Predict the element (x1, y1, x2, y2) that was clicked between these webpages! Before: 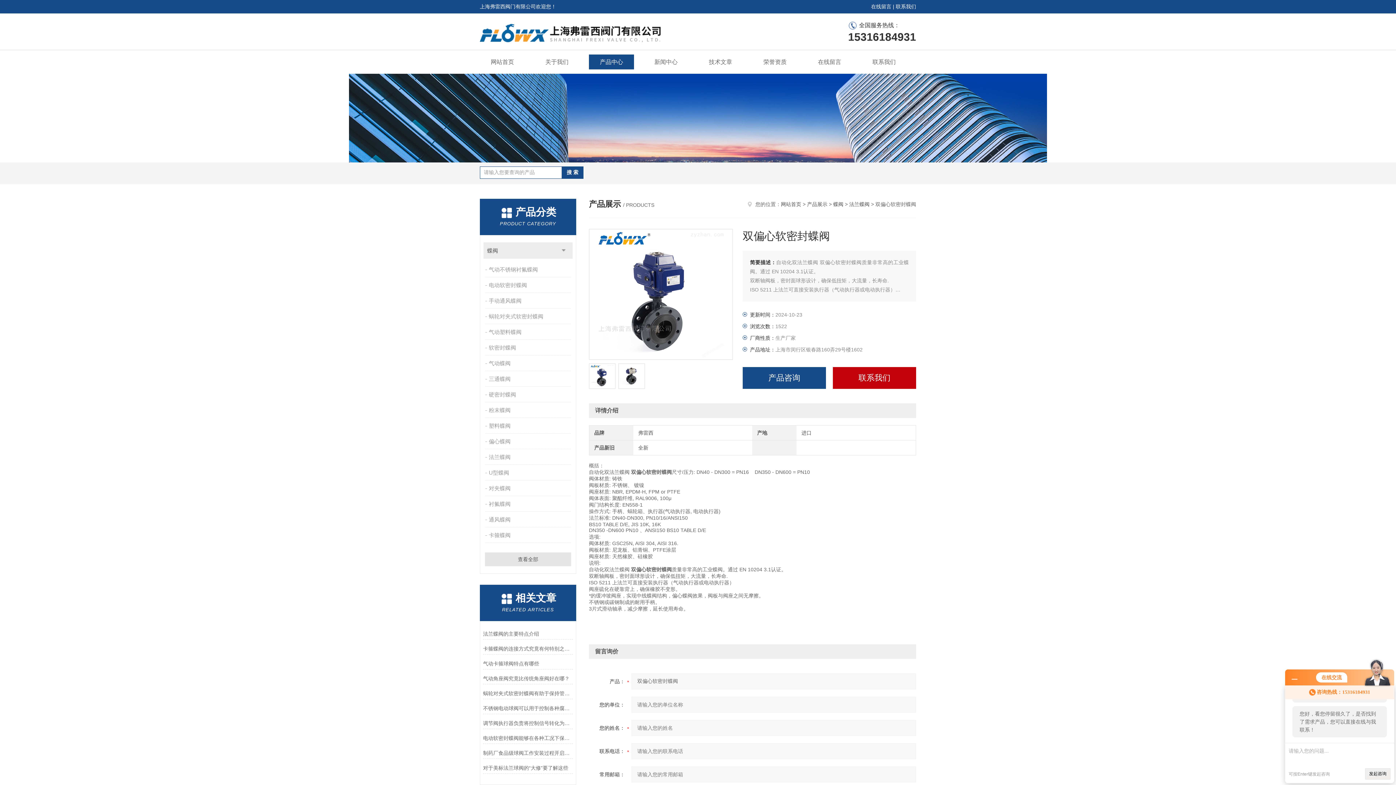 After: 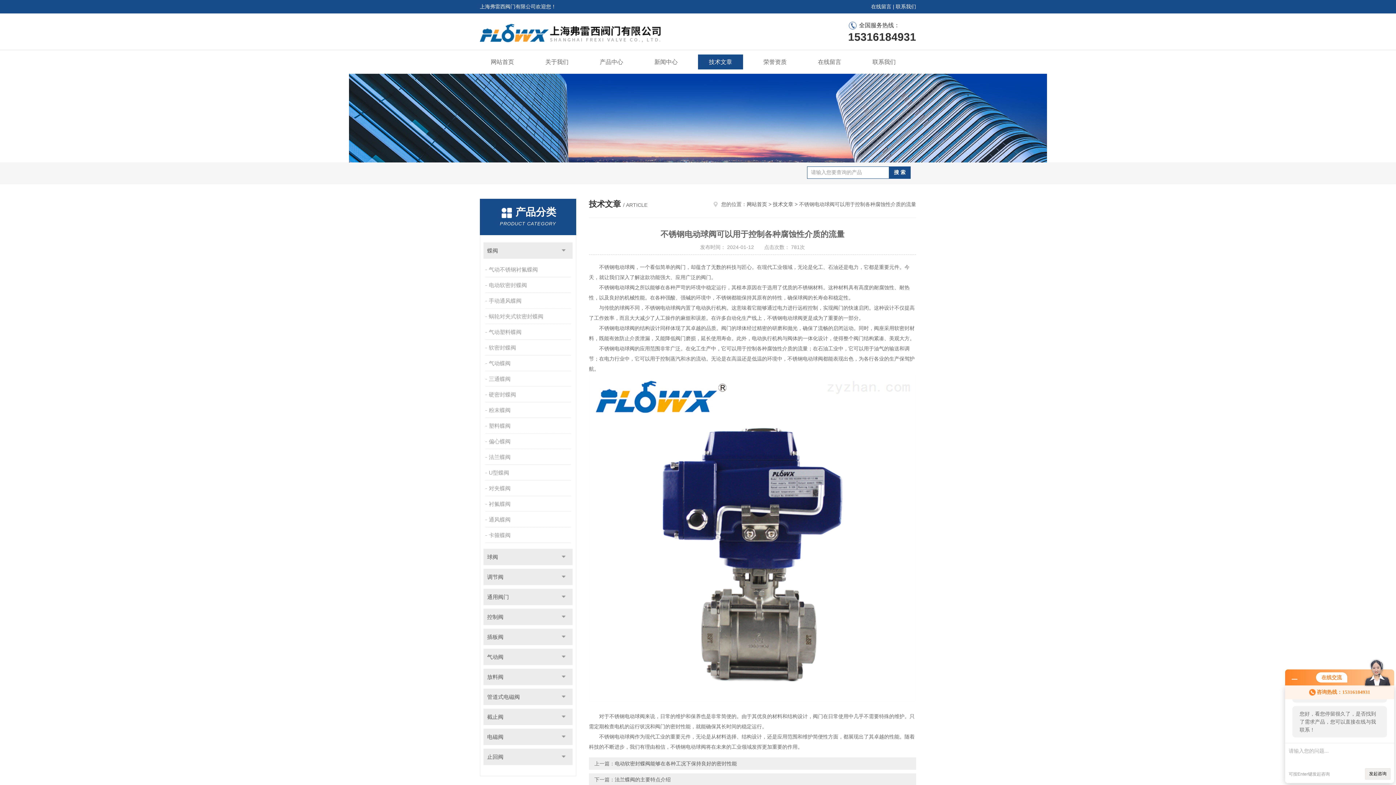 Action: label: 不锈钢电动球阀可以用于控制各种腐蚀性介质的流量 bbox: (483, 703, 573, 714)